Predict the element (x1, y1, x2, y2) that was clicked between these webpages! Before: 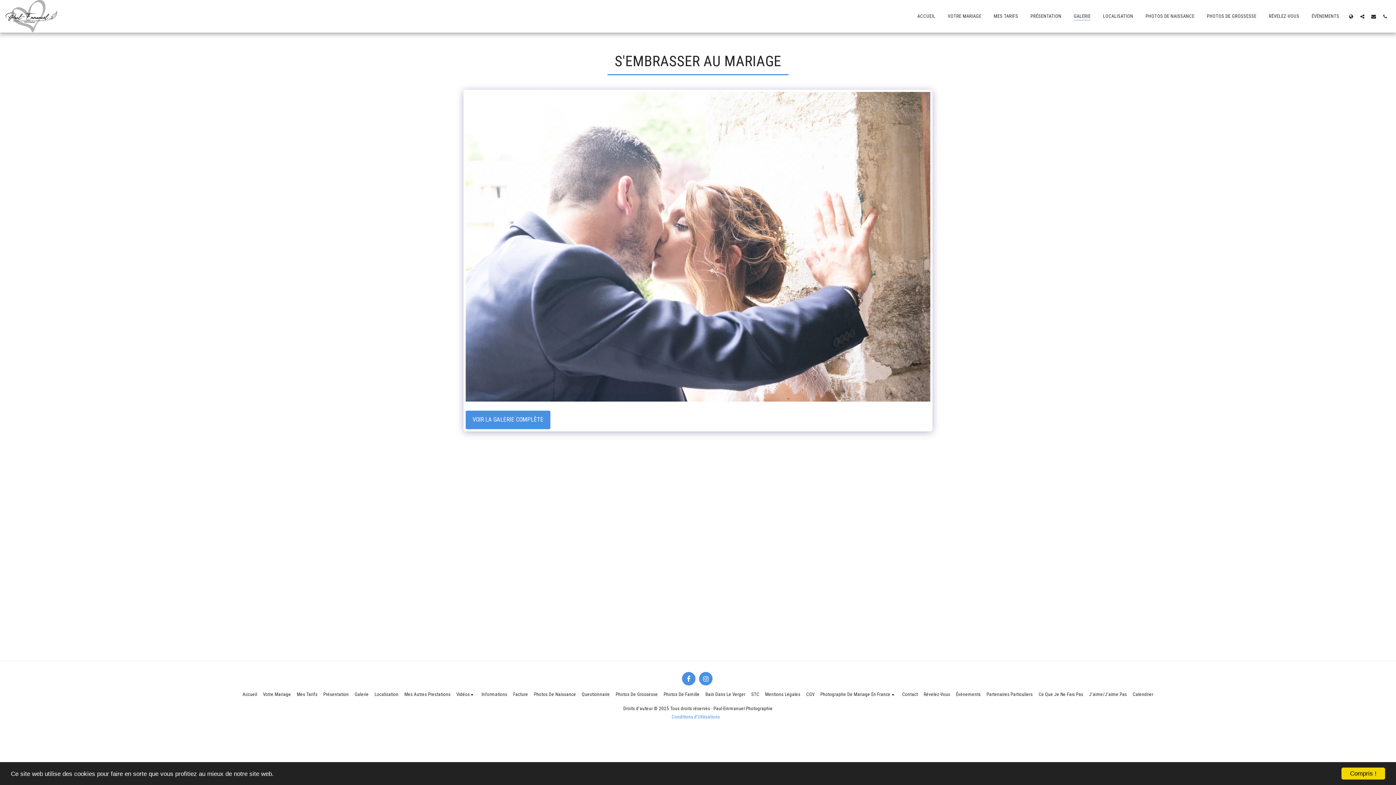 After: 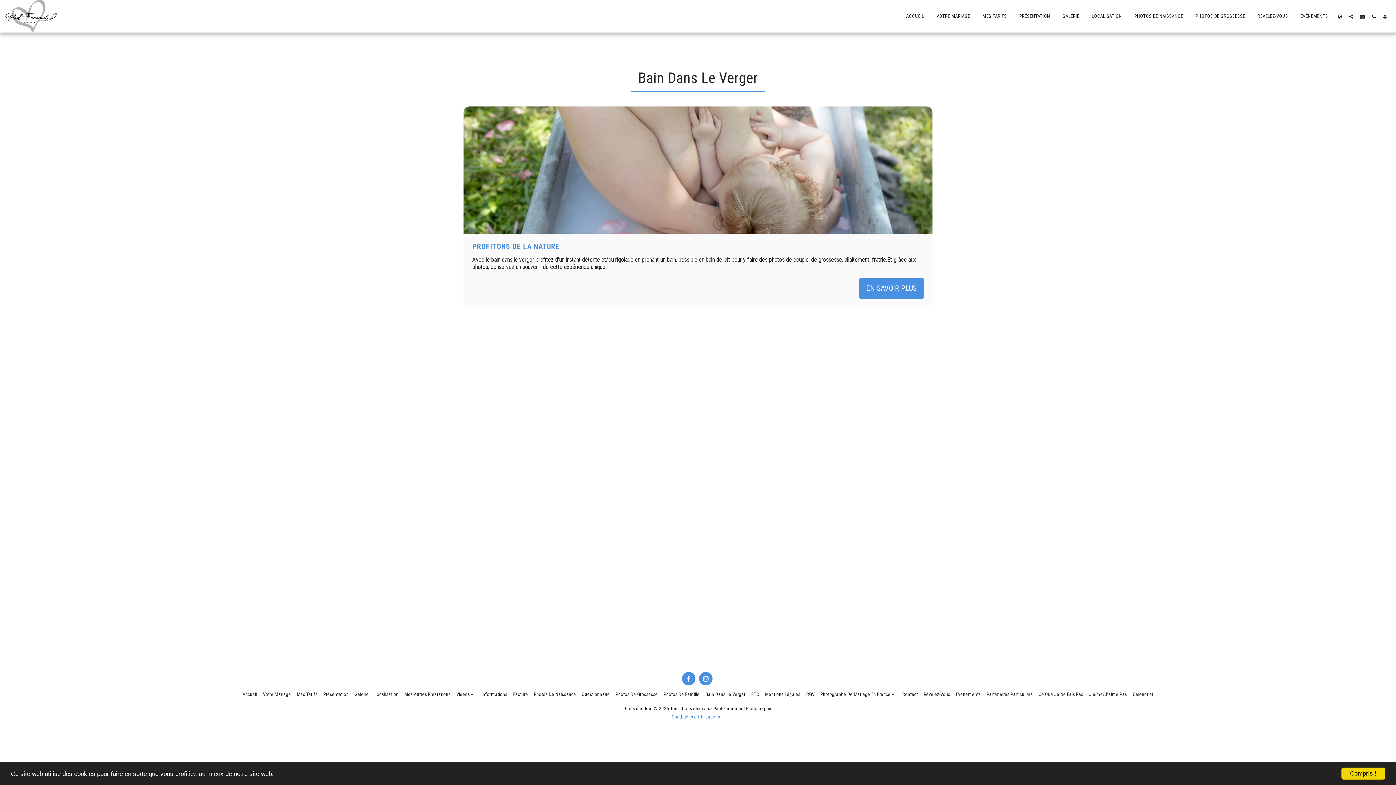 Action: label: Bain Dans Le Verger bbox: (705, 691, 745, 698)